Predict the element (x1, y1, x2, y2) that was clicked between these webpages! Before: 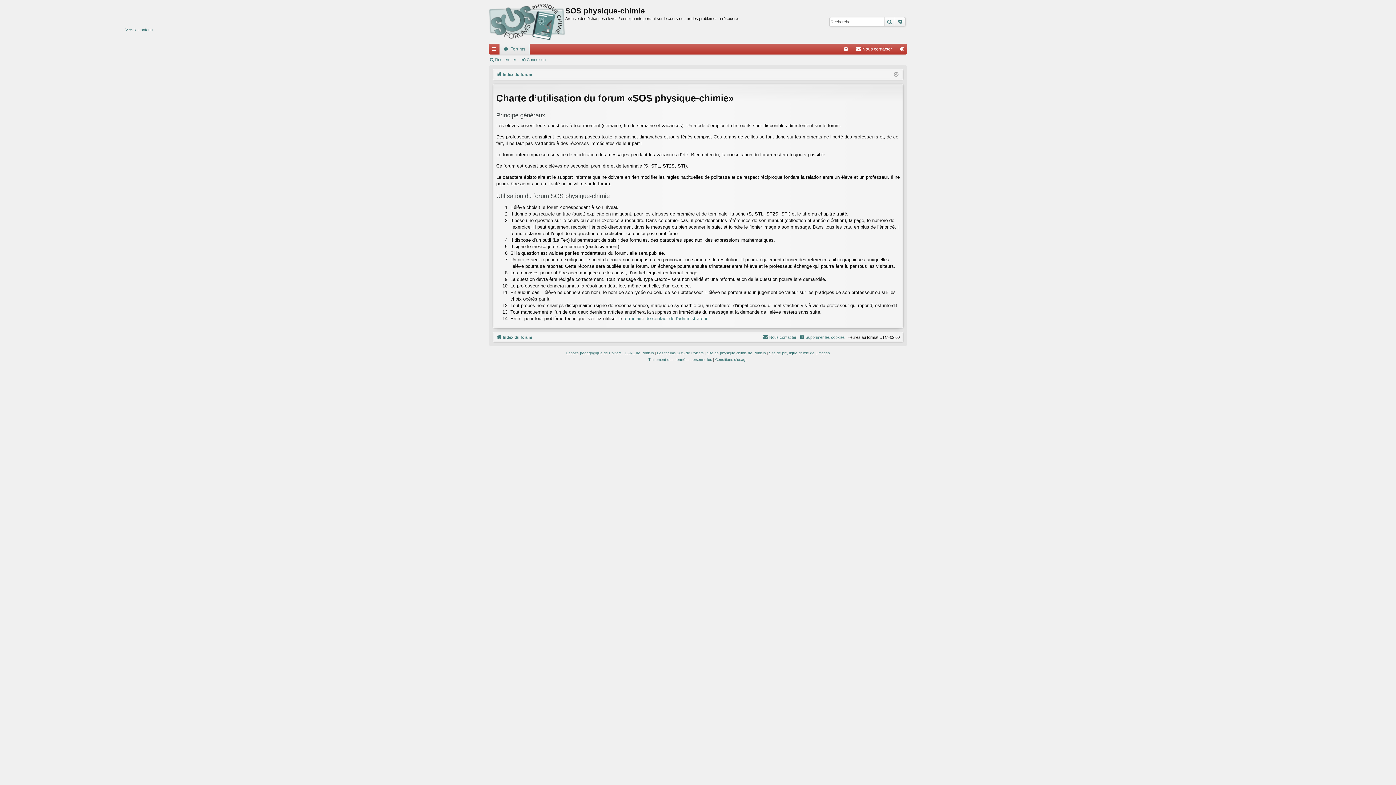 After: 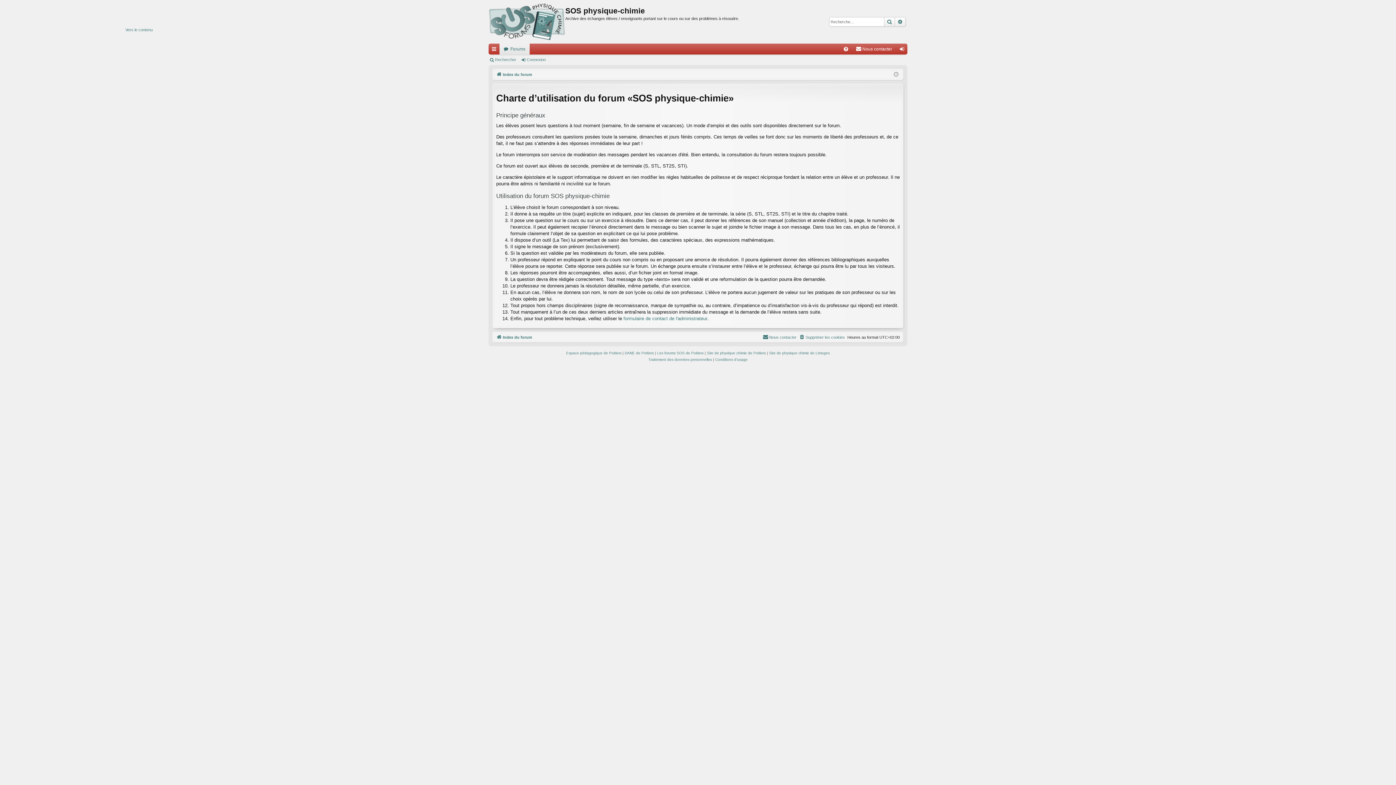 Action: label: Conditions d'usage bbox: (715, 356, 747, 363)